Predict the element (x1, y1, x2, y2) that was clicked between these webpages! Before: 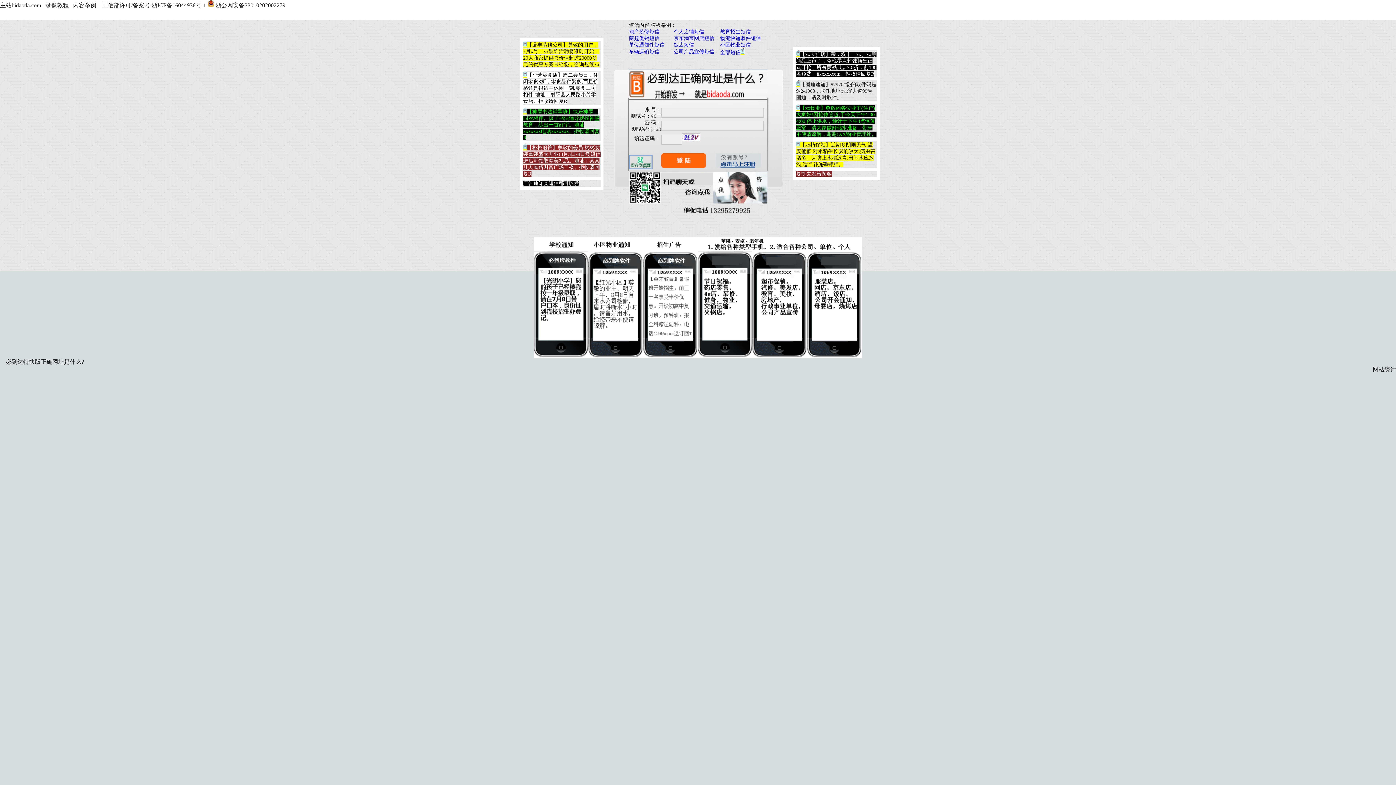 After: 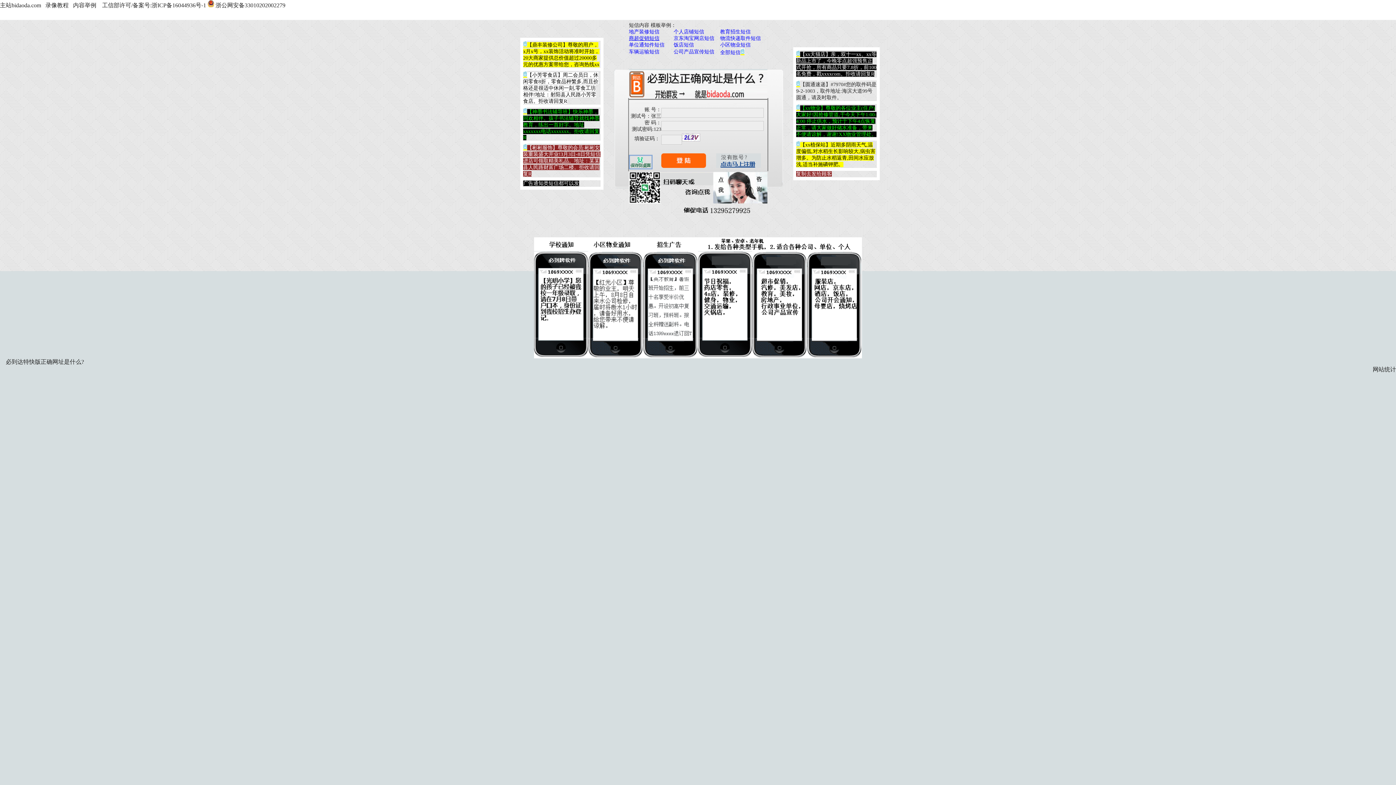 Action: label: 商超促销短信 bbox: (629, 35, 659, 41)